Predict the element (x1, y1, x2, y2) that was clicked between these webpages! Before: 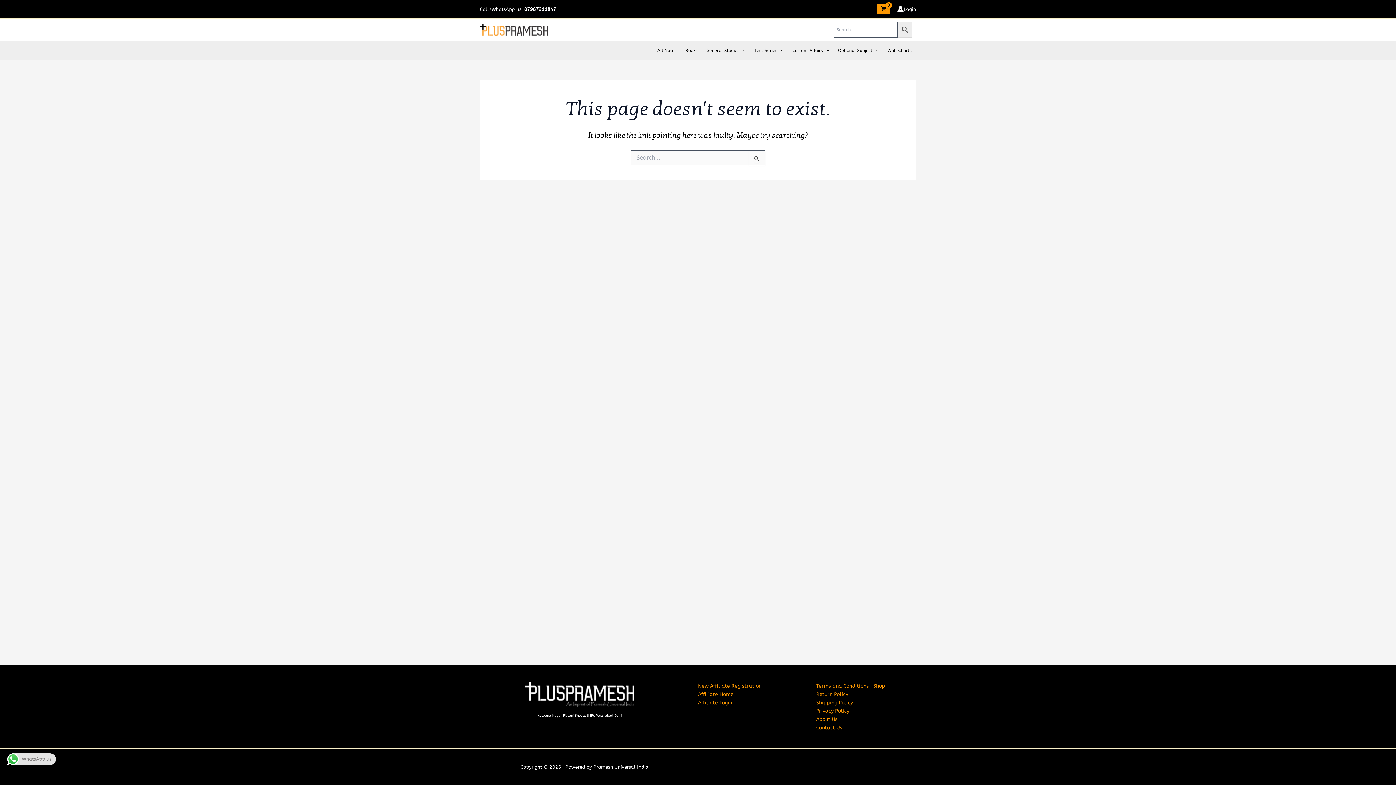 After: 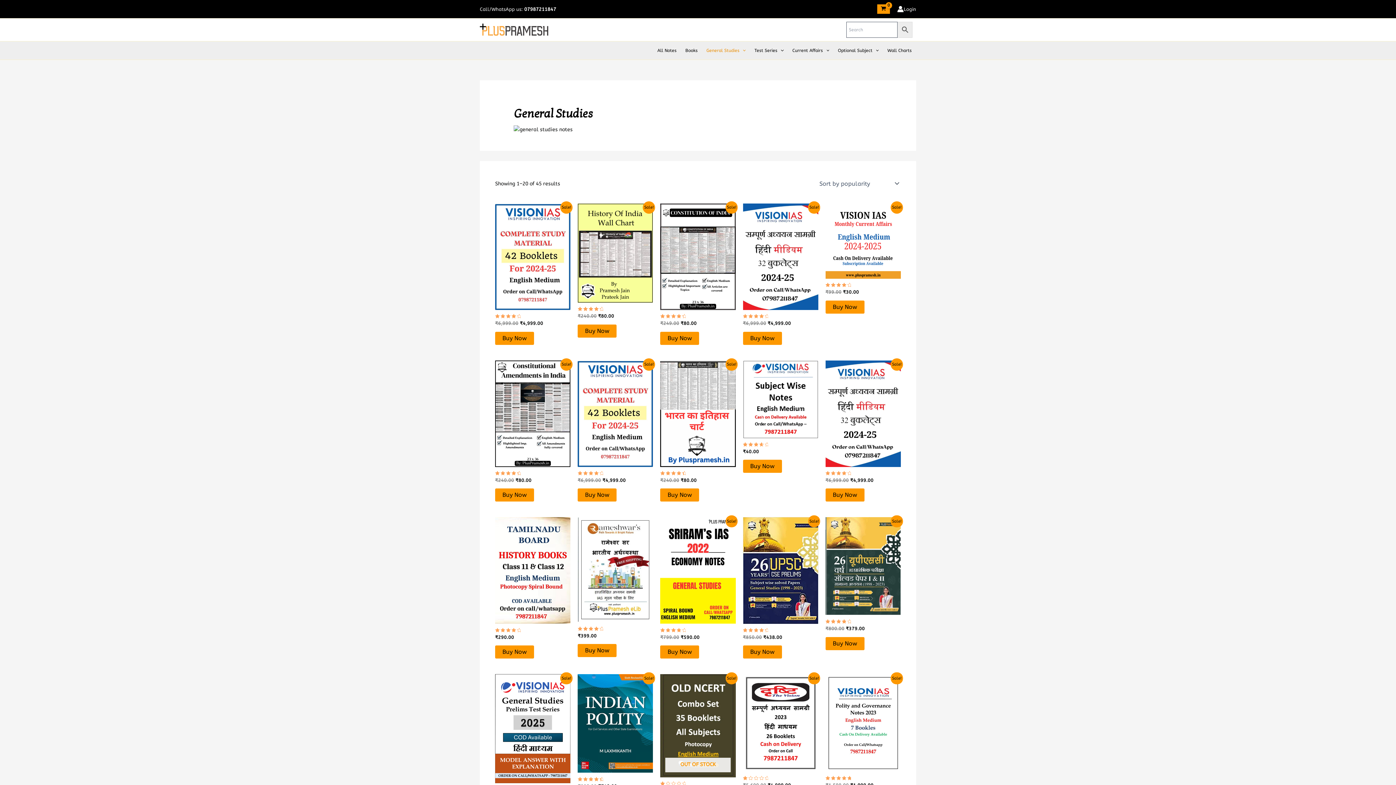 Action: bbox: (702, 41, 750, 59) label: General Studies